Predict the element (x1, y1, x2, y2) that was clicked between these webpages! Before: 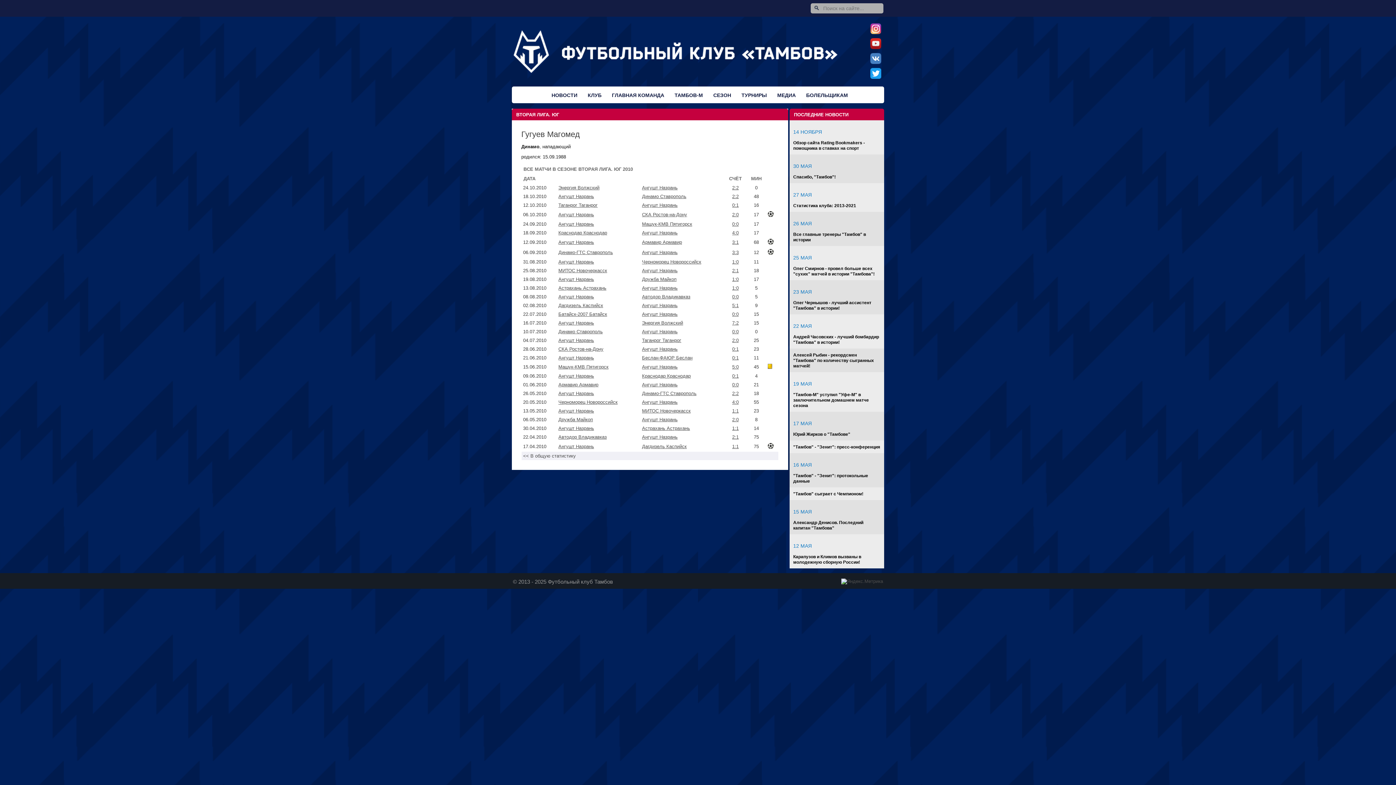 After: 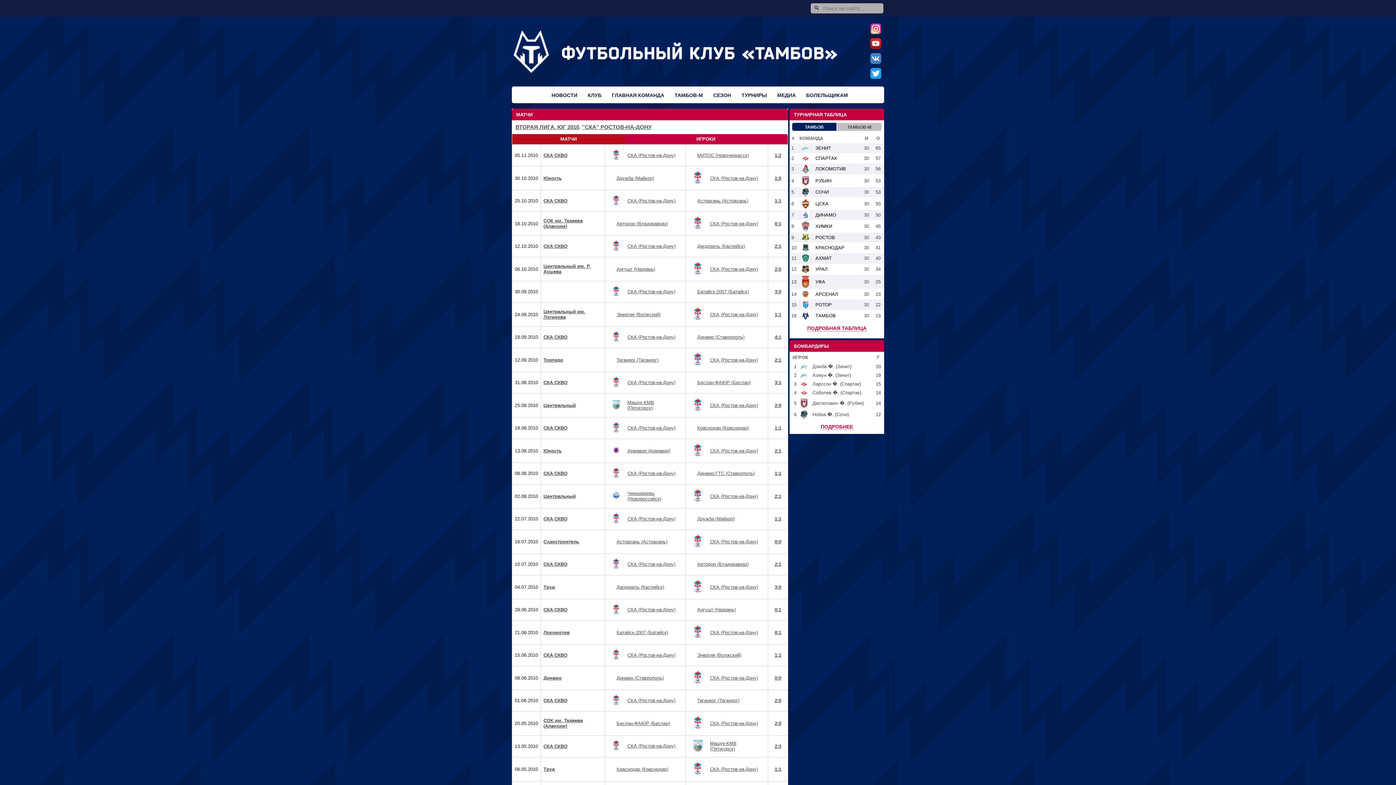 Action: label: СКА Ростов-на-Дону bbox: (642, 212, 687, 217)